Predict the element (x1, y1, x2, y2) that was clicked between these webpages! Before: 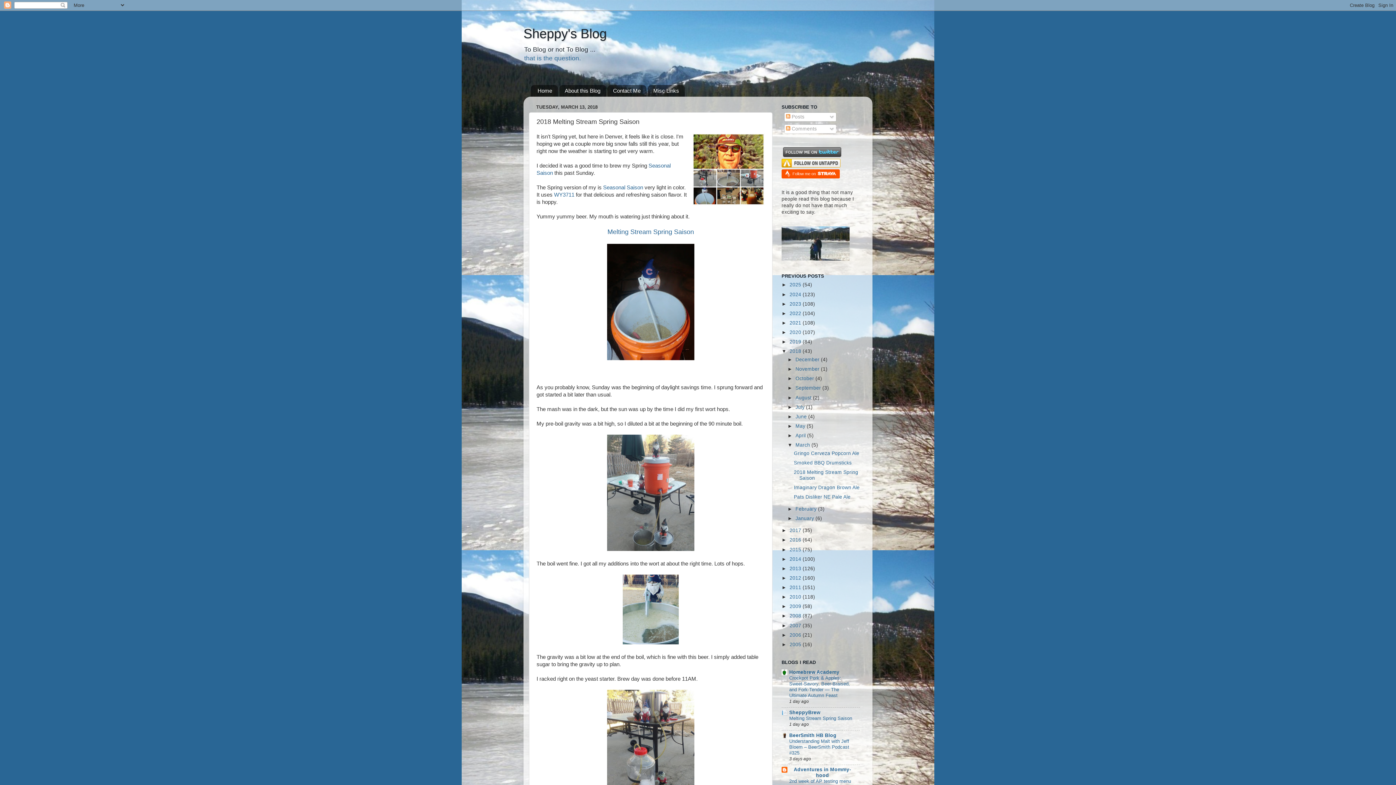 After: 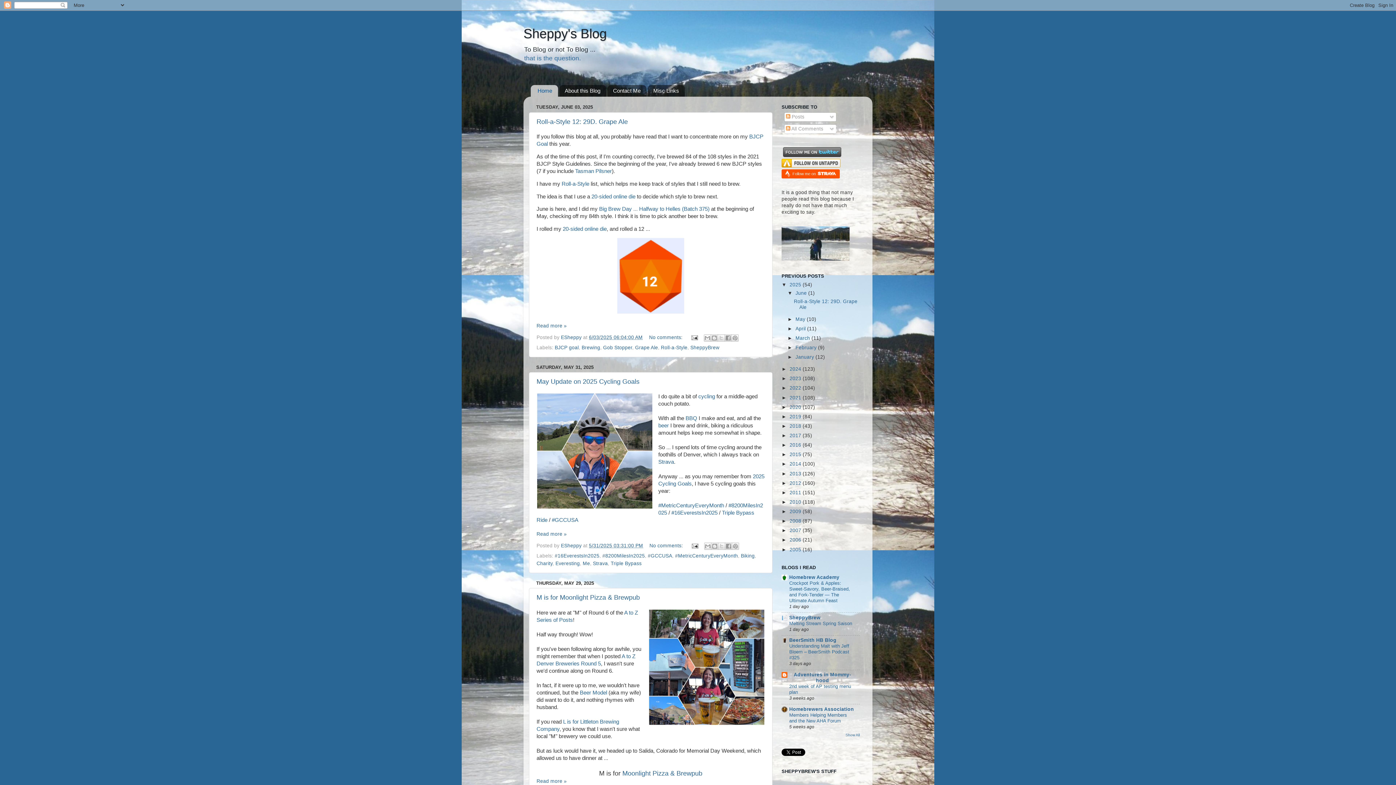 Action: label: Sheppy's Blog bbox: (523, 26, 606, 41)